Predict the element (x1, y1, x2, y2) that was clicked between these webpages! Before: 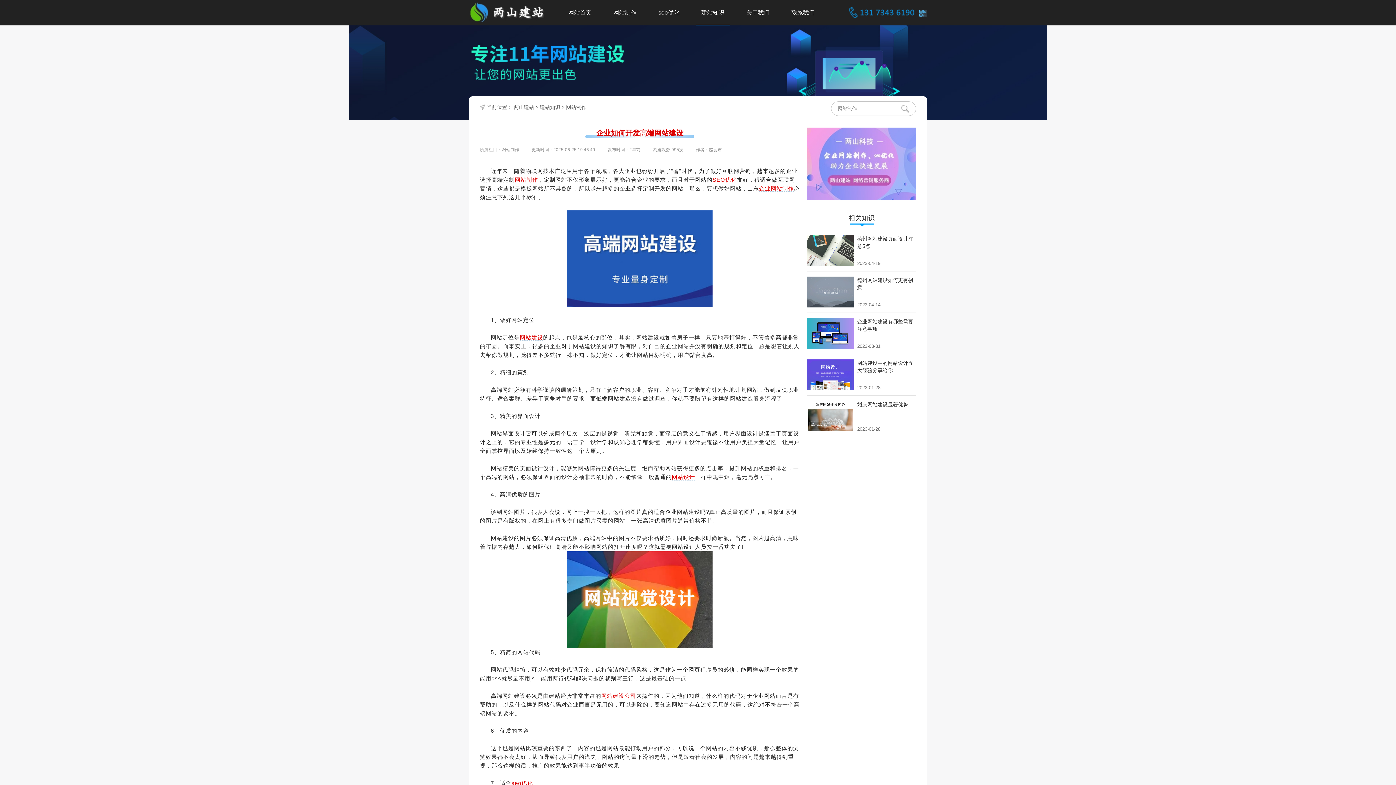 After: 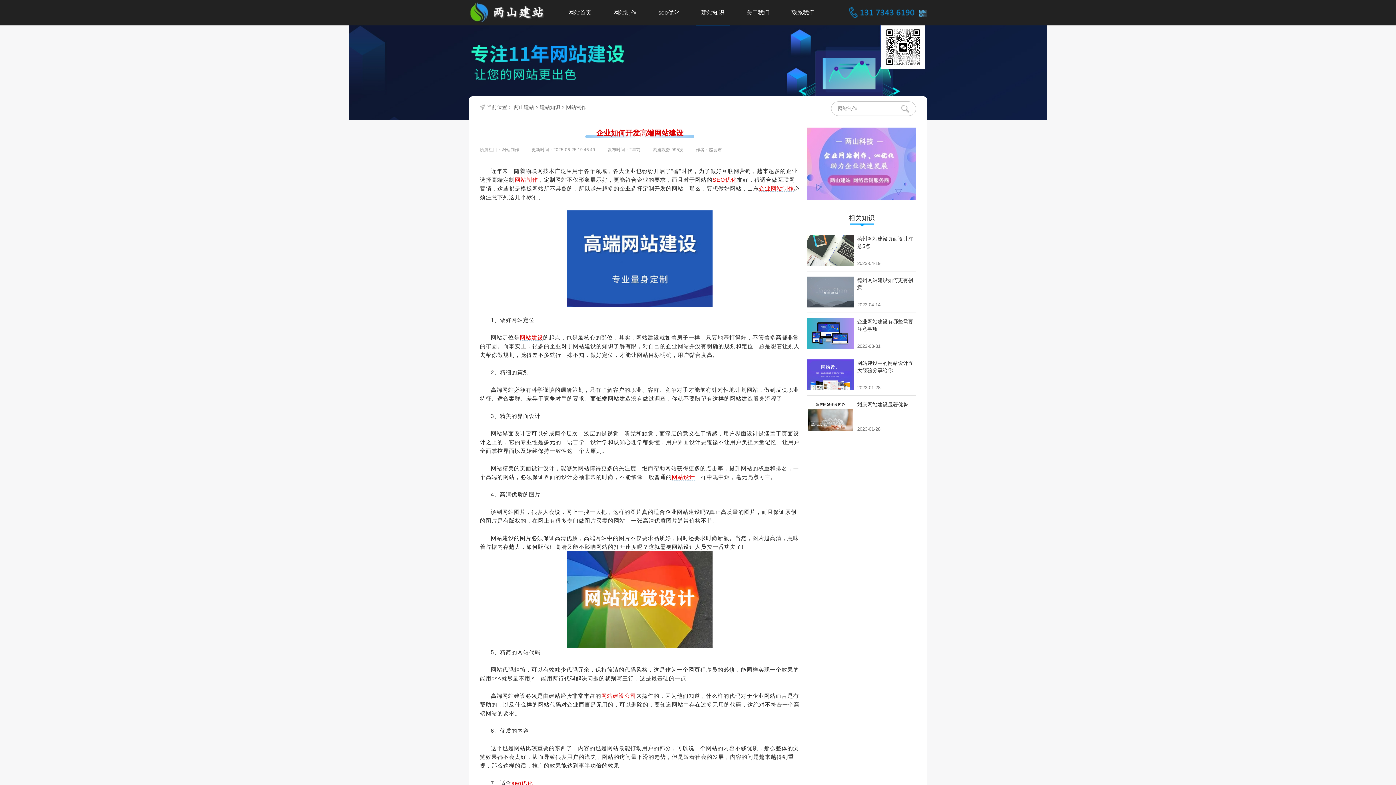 Action: bbox: (919, 0, 926, 25)